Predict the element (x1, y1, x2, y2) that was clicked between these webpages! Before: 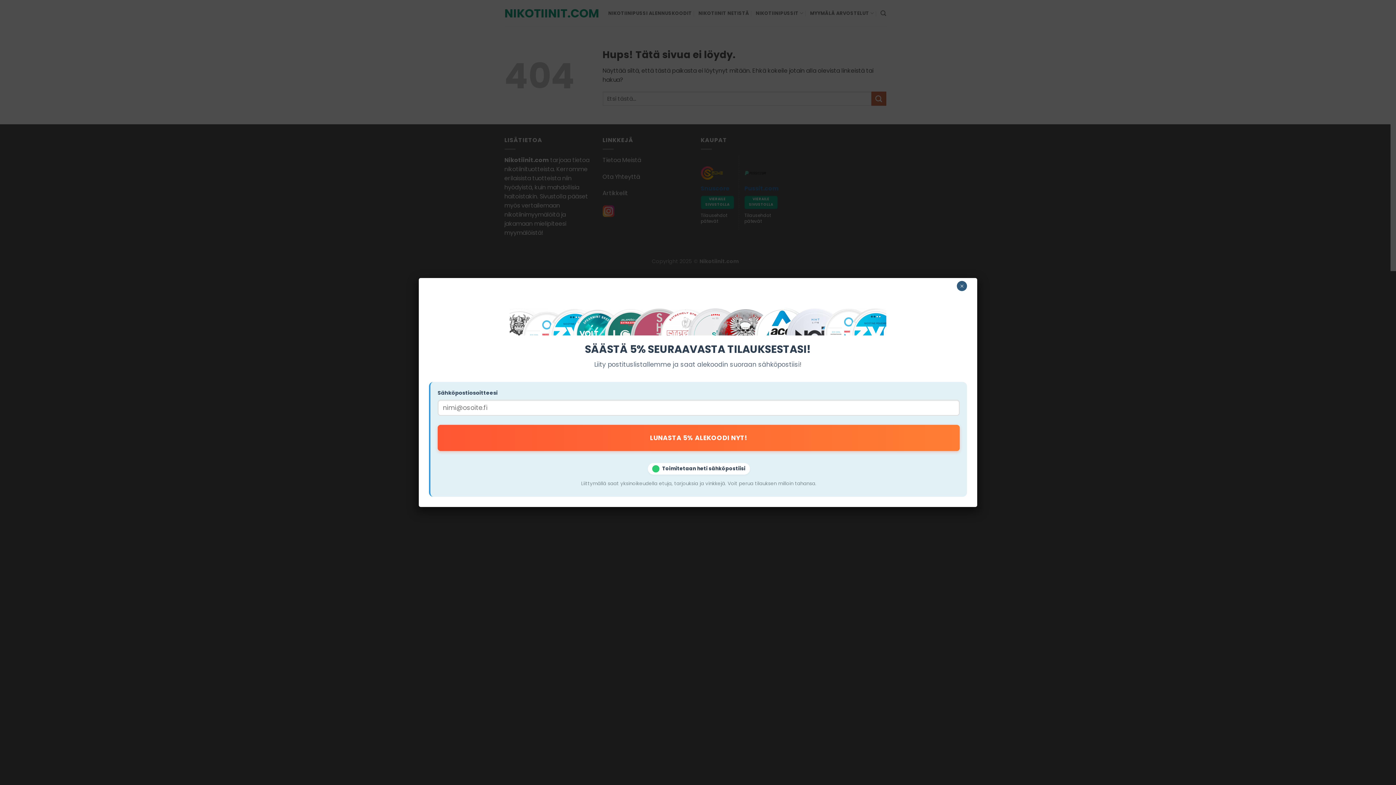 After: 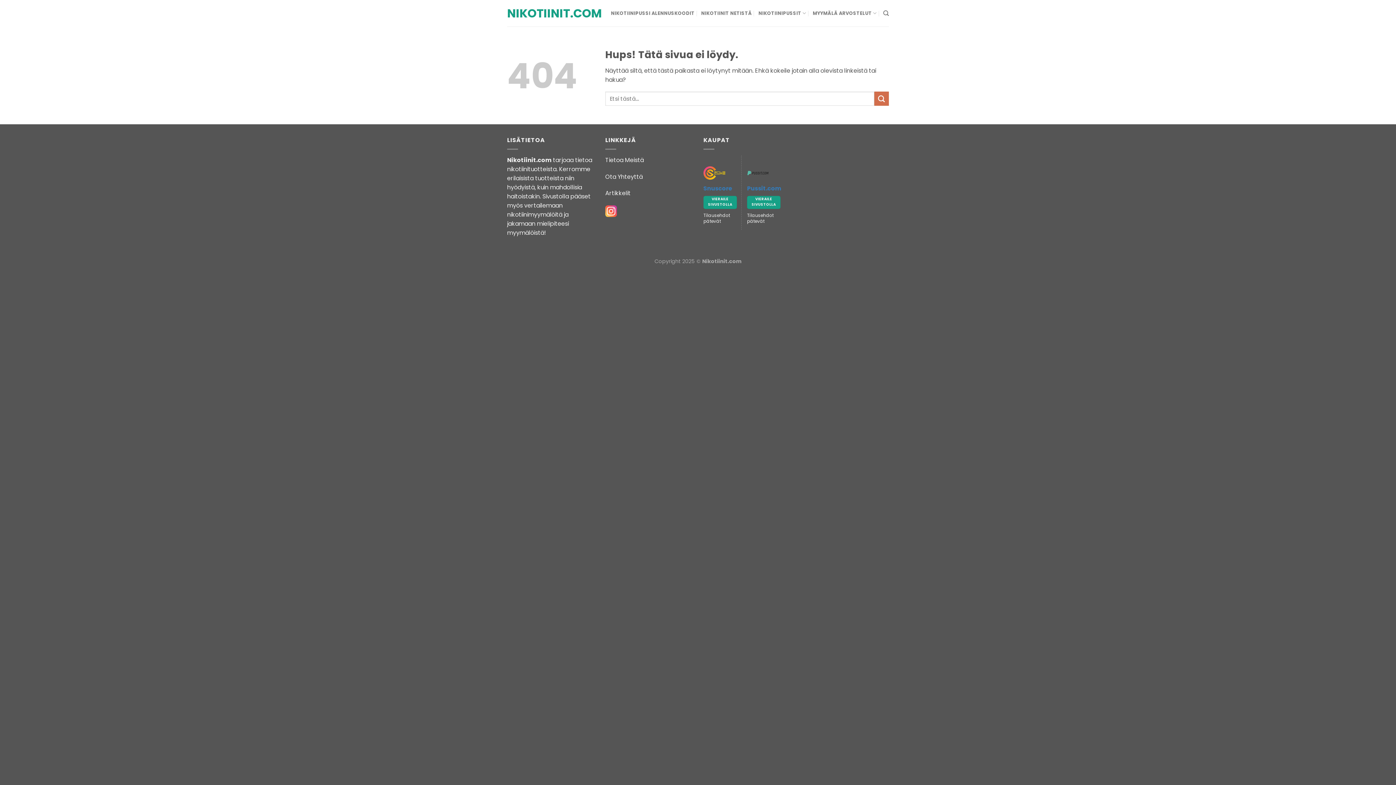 Action: label: Close bbox: (957, 281, 967, 291)